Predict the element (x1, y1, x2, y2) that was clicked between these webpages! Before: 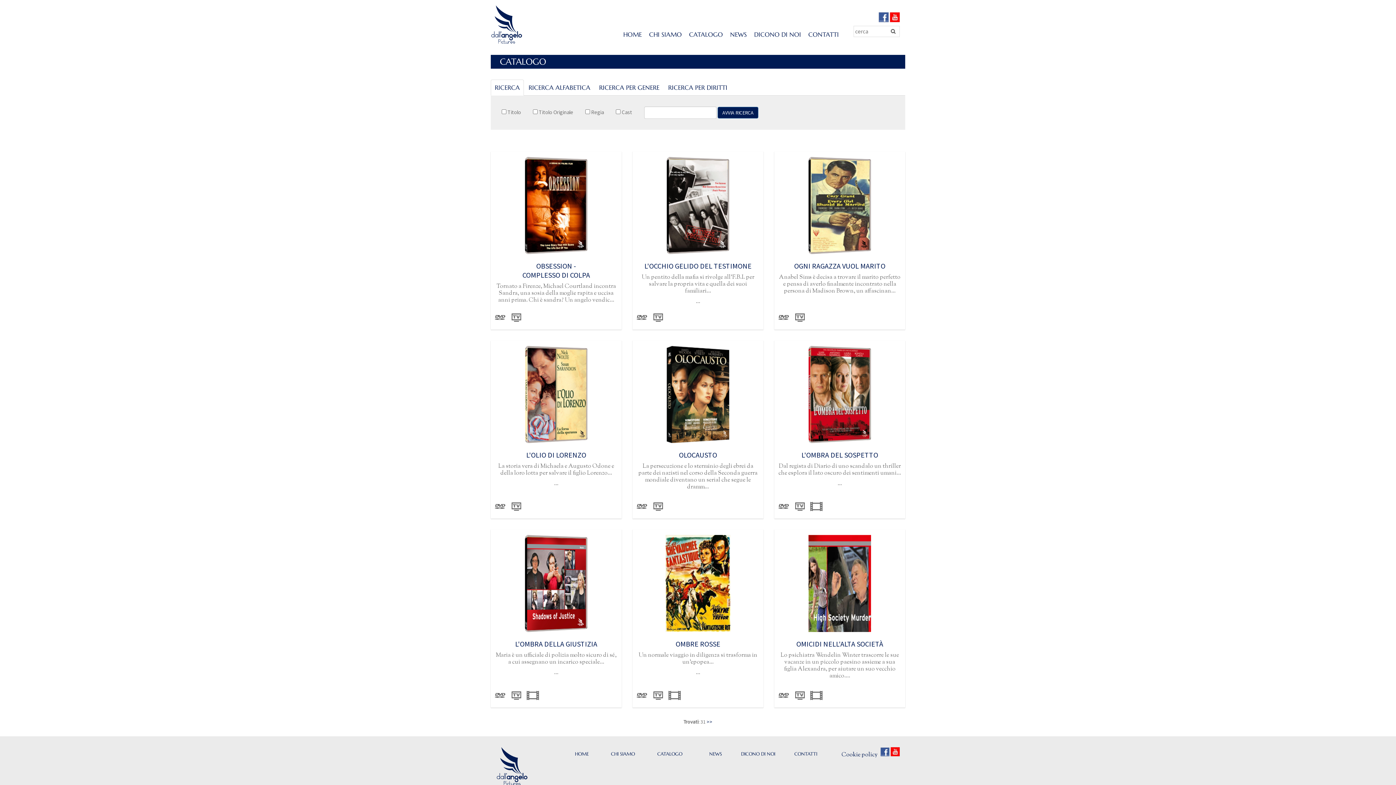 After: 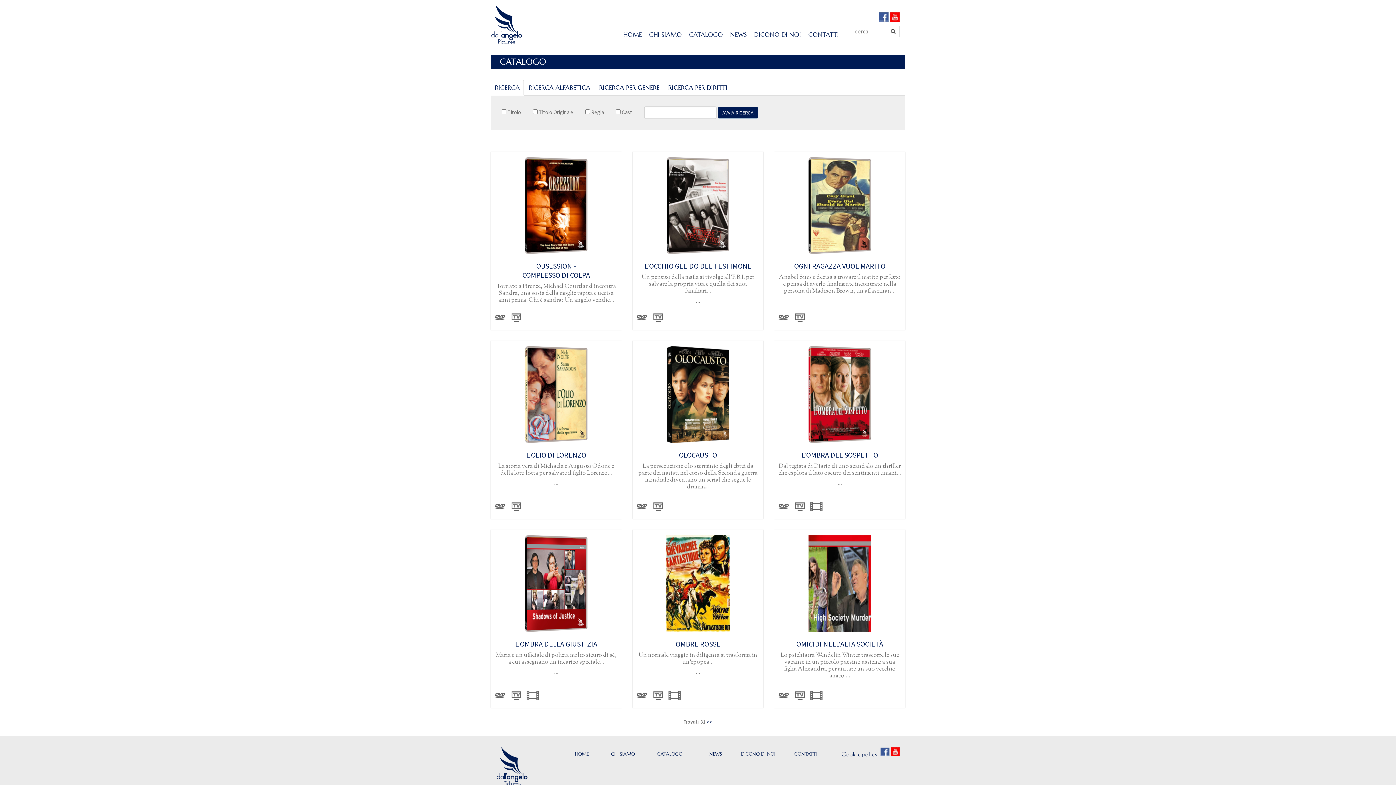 Action: bbox: (878, 751, 889, 759)